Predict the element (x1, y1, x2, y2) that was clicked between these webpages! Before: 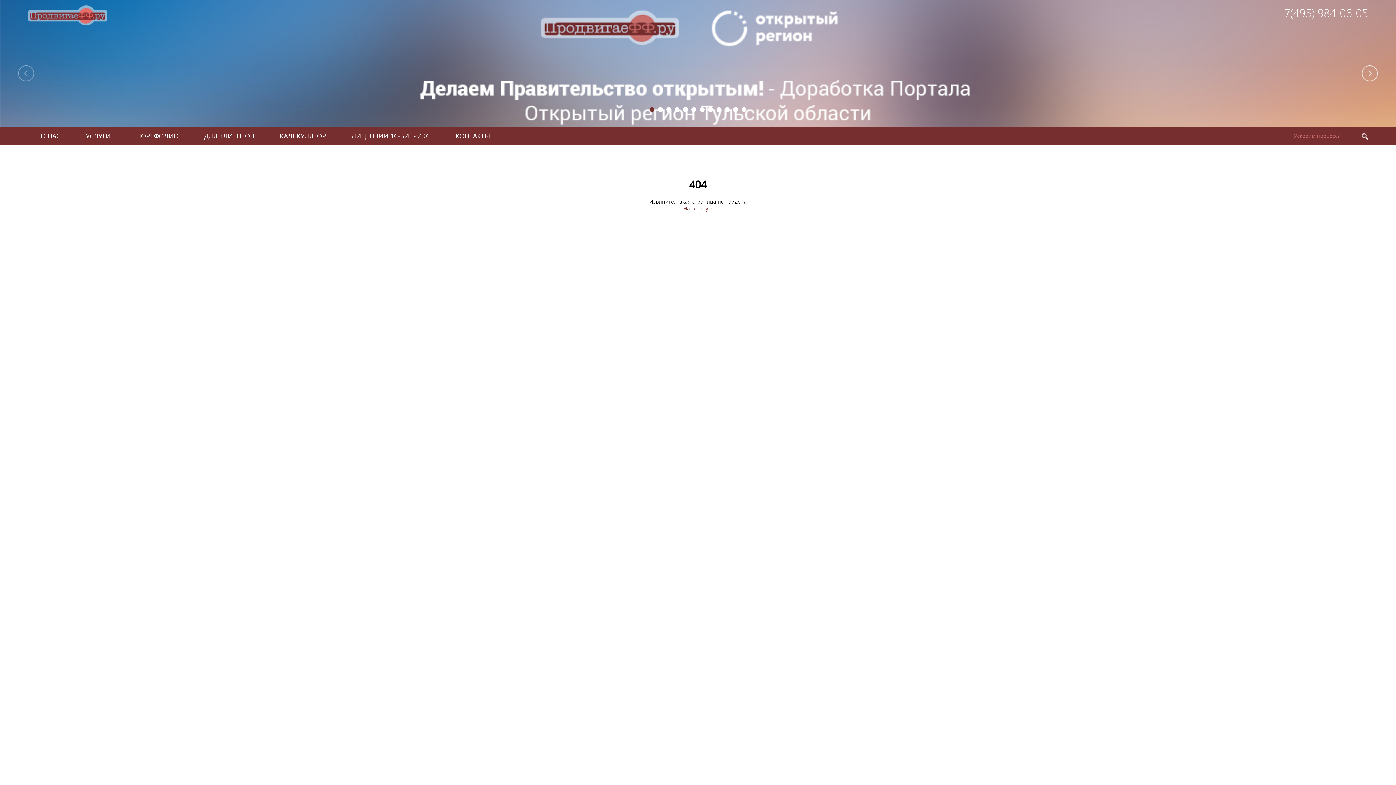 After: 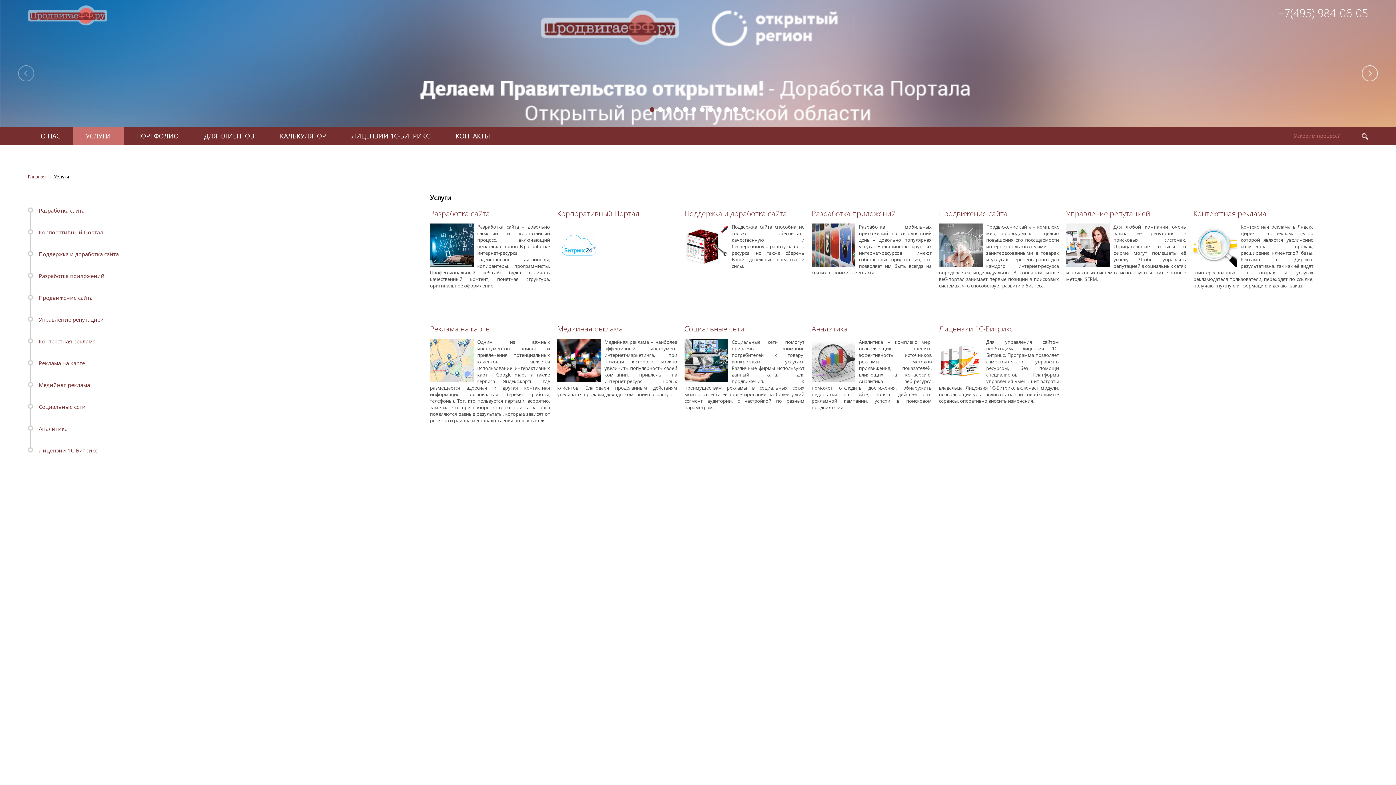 Action: label: УСЛУГИ bbox: (73, 126, 123, 145)